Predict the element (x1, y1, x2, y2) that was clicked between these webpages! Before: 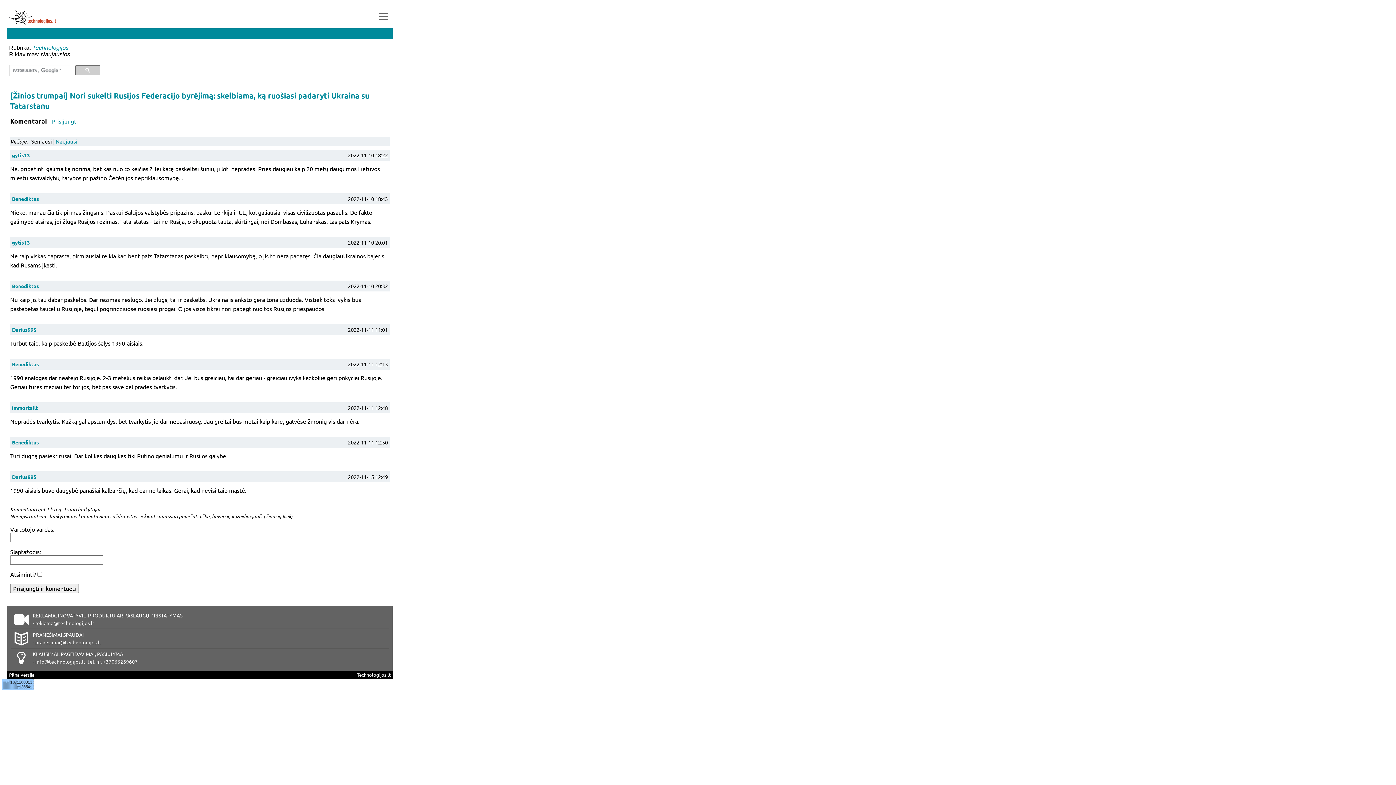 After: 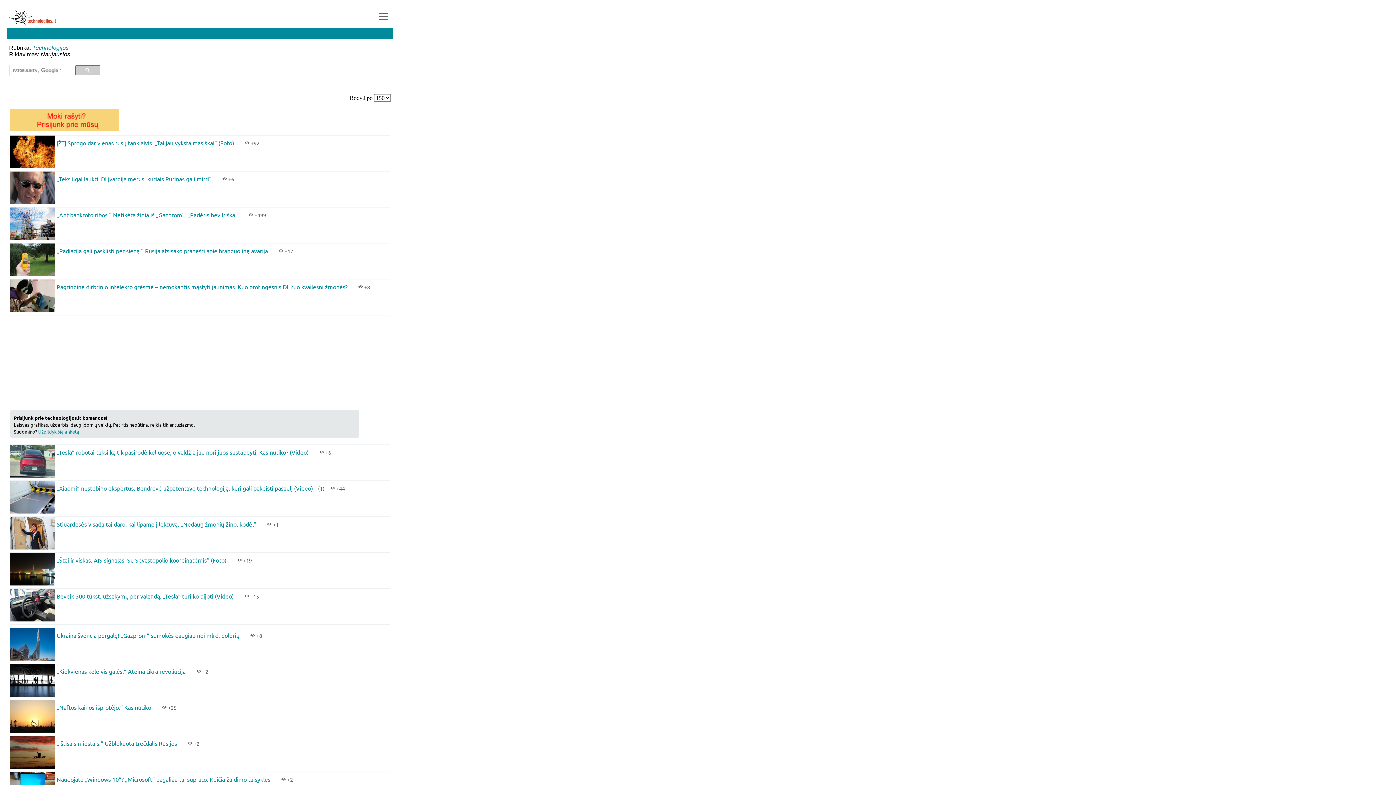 Action: bbox: (32, 44, 68, 50) label: Technologijos